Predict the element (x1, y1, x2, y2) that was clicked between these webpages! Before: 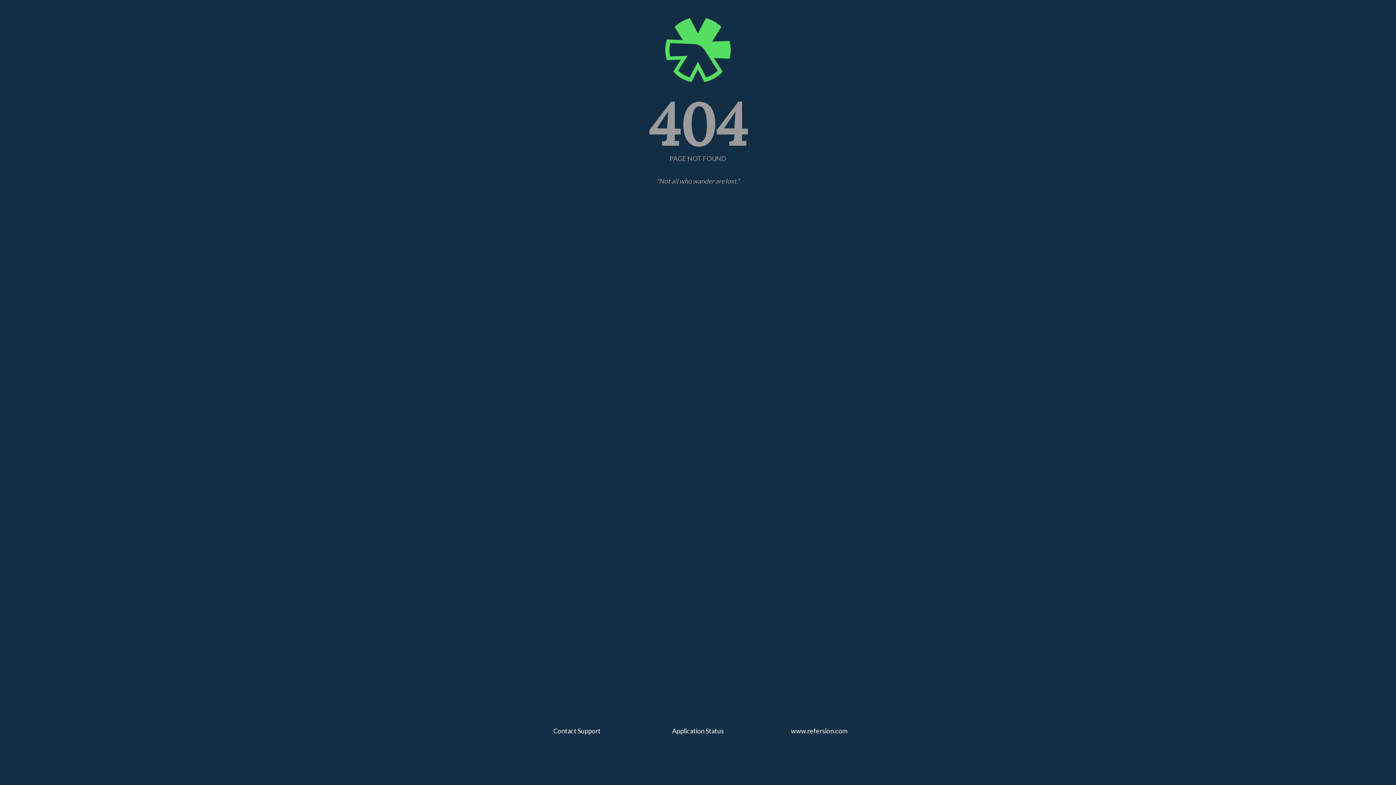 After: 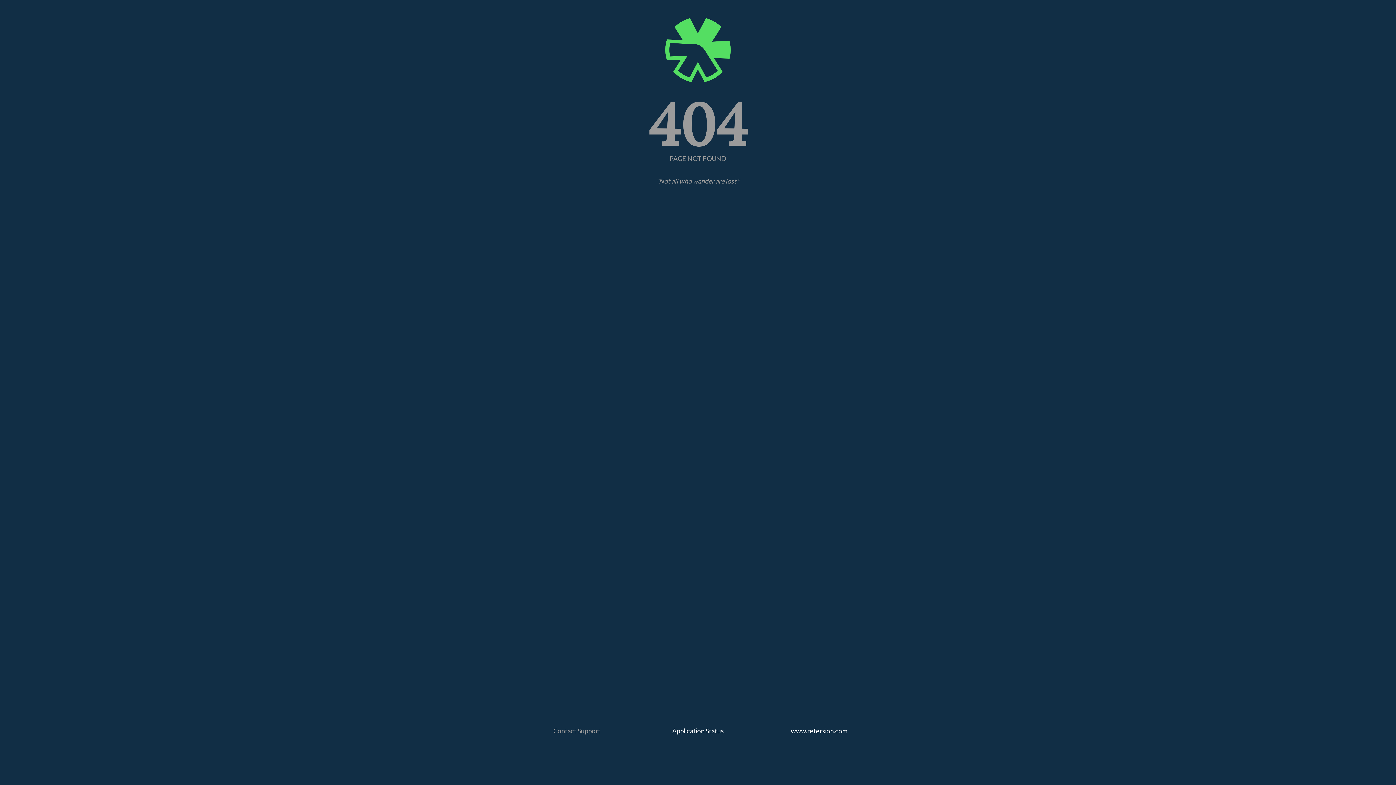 Action: bbox: (517, 727, 637, 735) label: Contact Support